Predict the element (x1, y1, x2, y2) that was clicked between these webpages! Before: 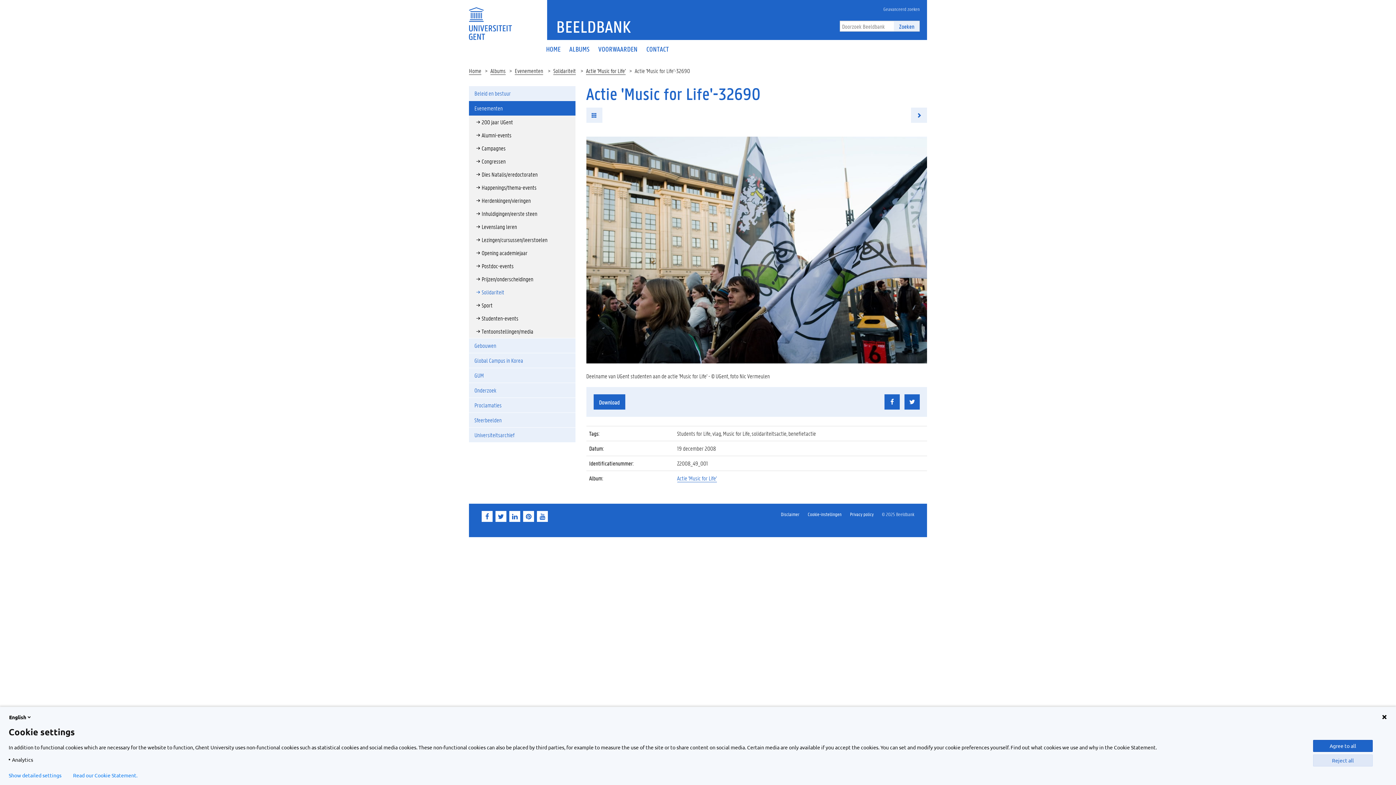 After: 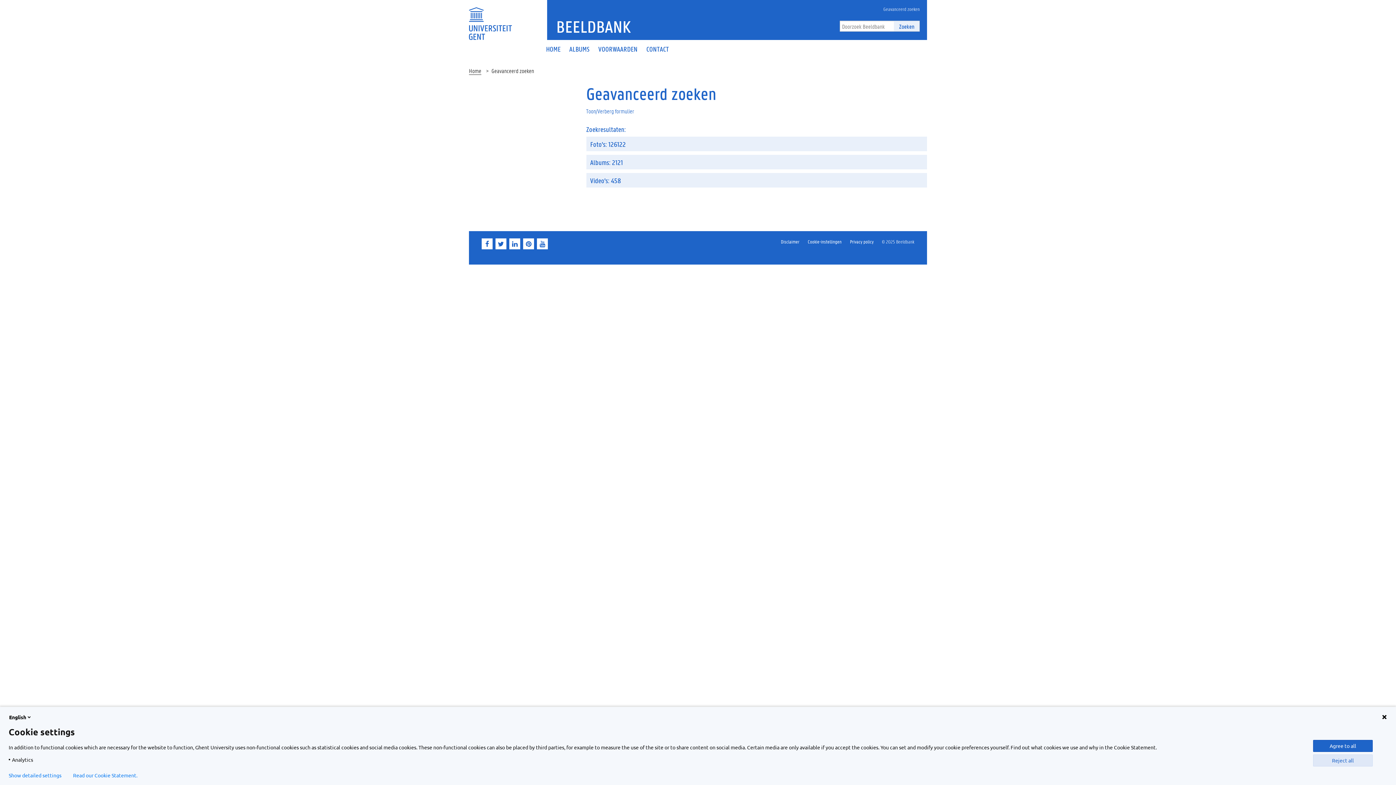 Action: label: Zoeken bbox: (894, 21, 919, 31)